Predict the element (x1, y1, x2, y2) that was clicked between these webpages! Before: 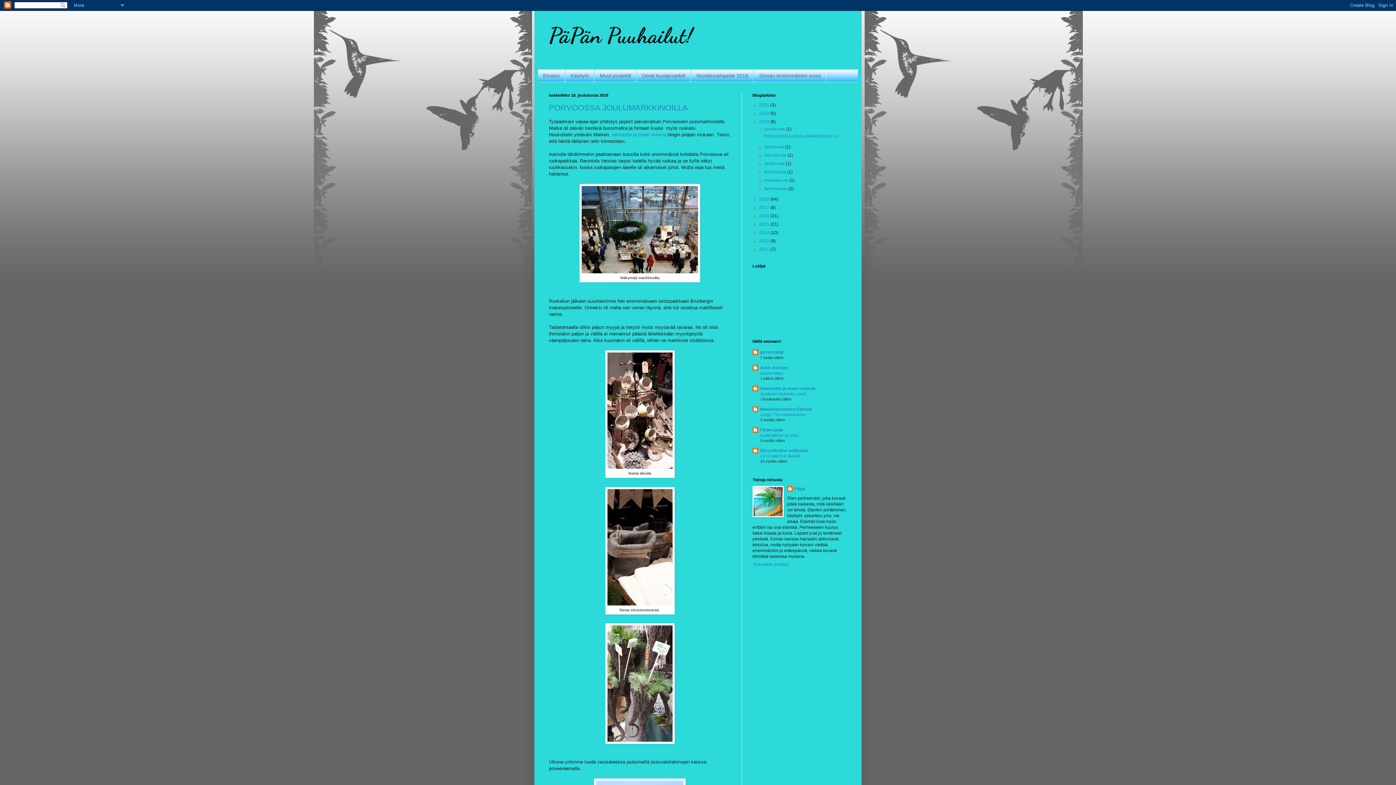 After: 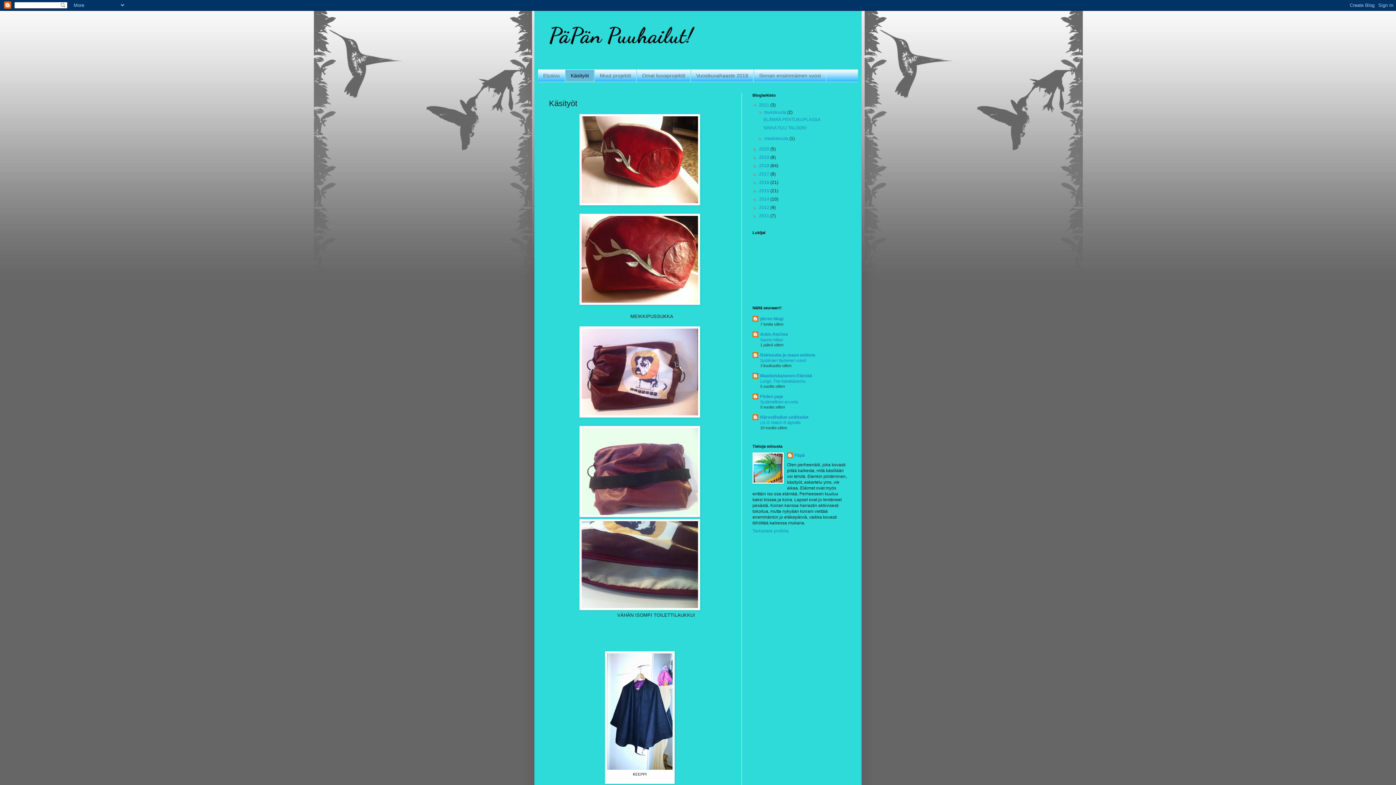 Action: bbox: (565, 69, 594, 81) label: Käsityöt